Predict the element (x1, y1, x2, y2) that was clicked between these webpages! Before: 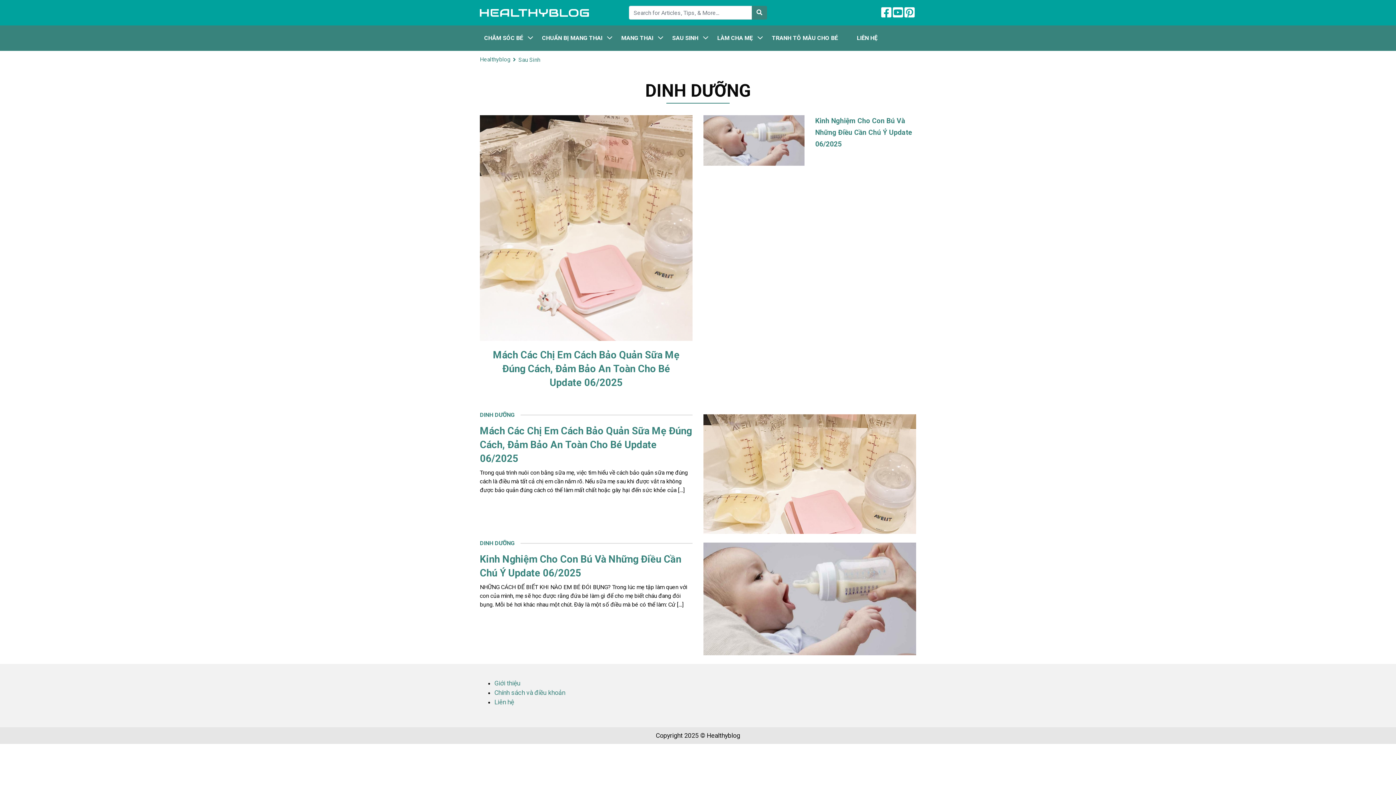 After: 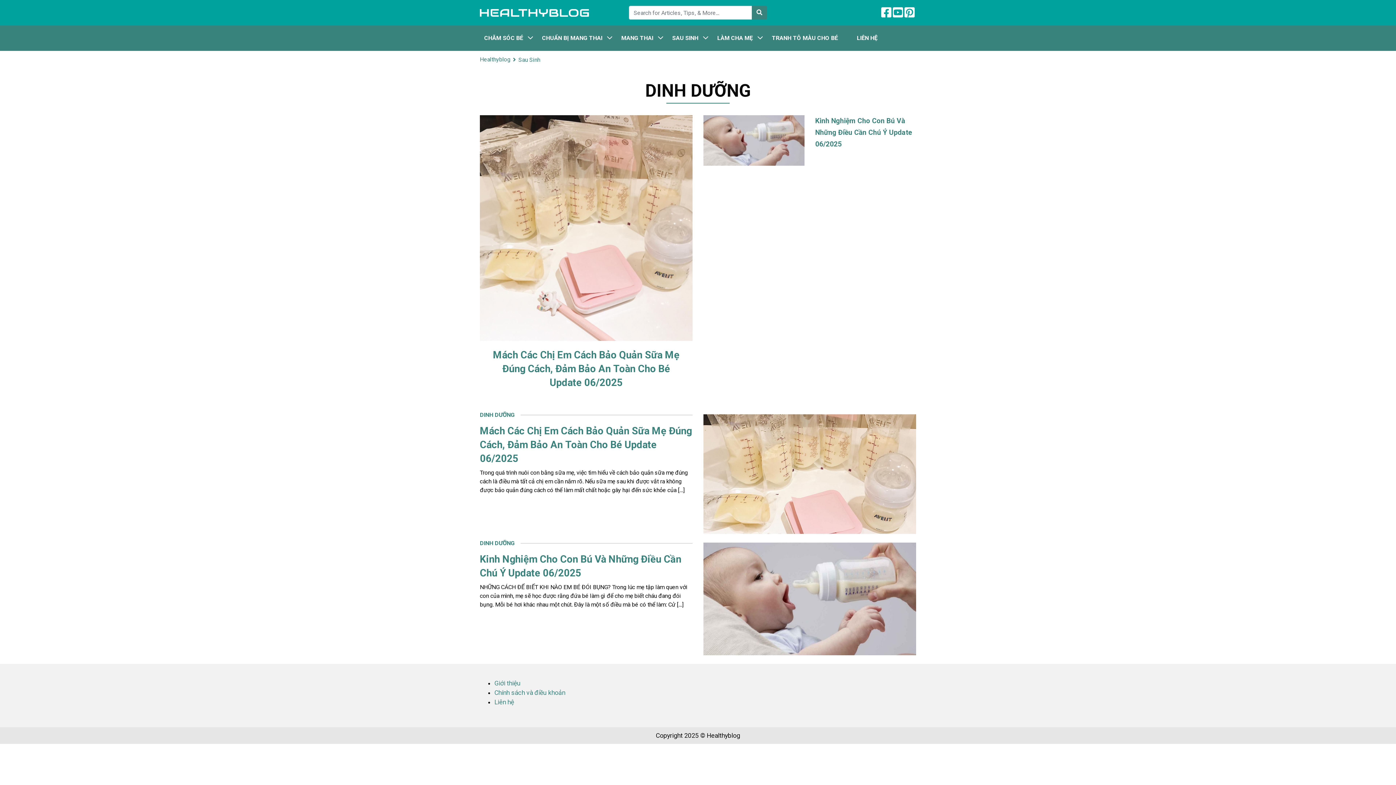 Action: bbox: (480, 410, 692, 419) label: DINH DƯỠNG